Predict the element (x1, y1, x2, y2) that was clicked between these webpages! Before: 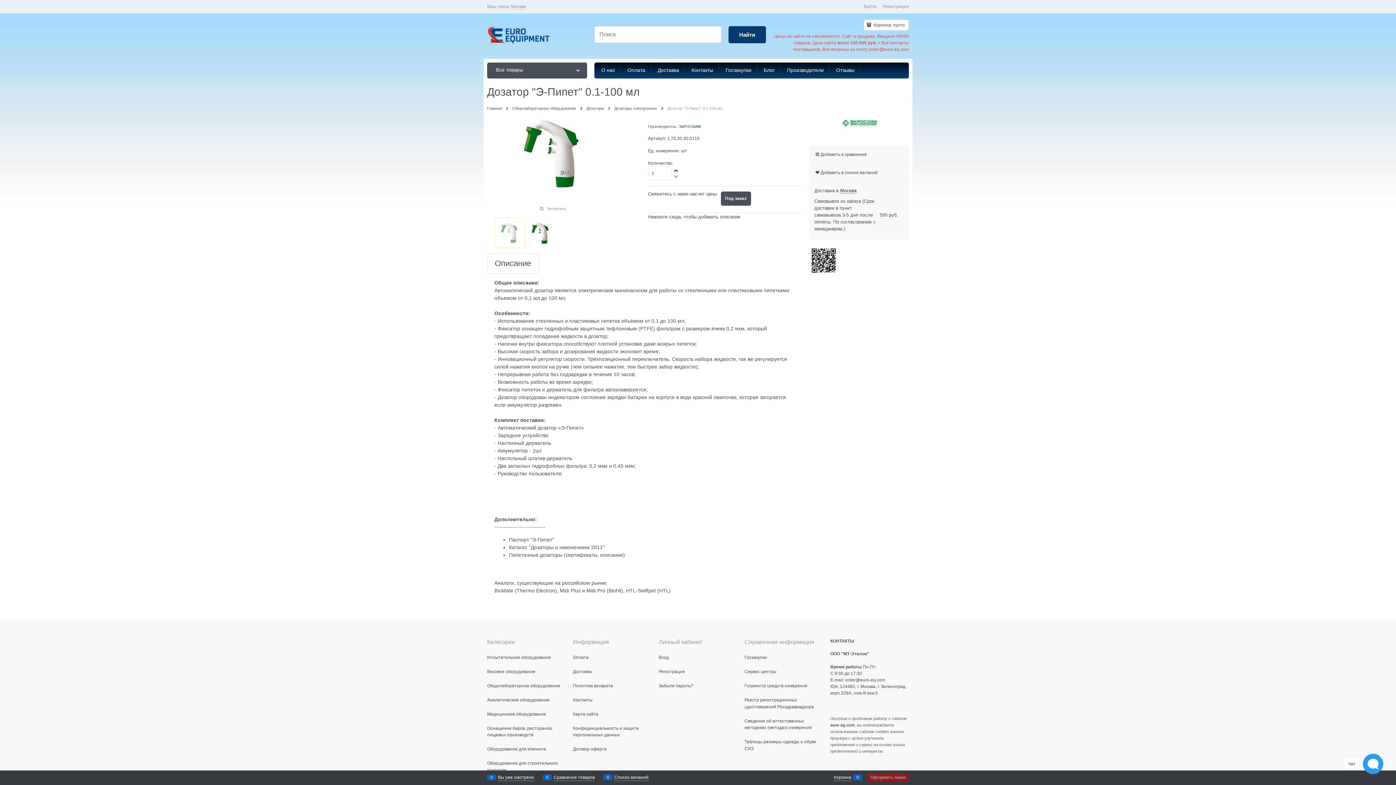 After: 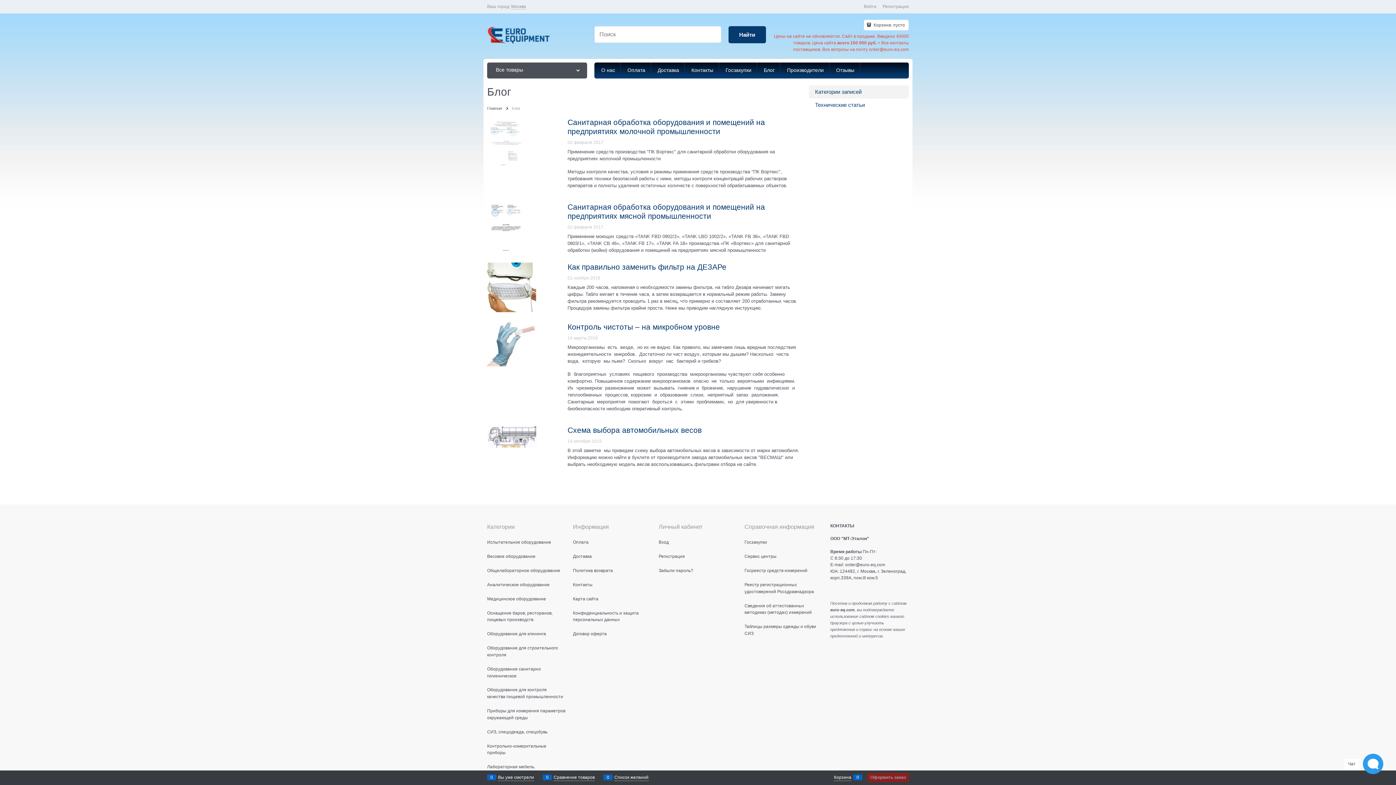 Action: bbox: (757, 62, 780, 78) label:  Блог